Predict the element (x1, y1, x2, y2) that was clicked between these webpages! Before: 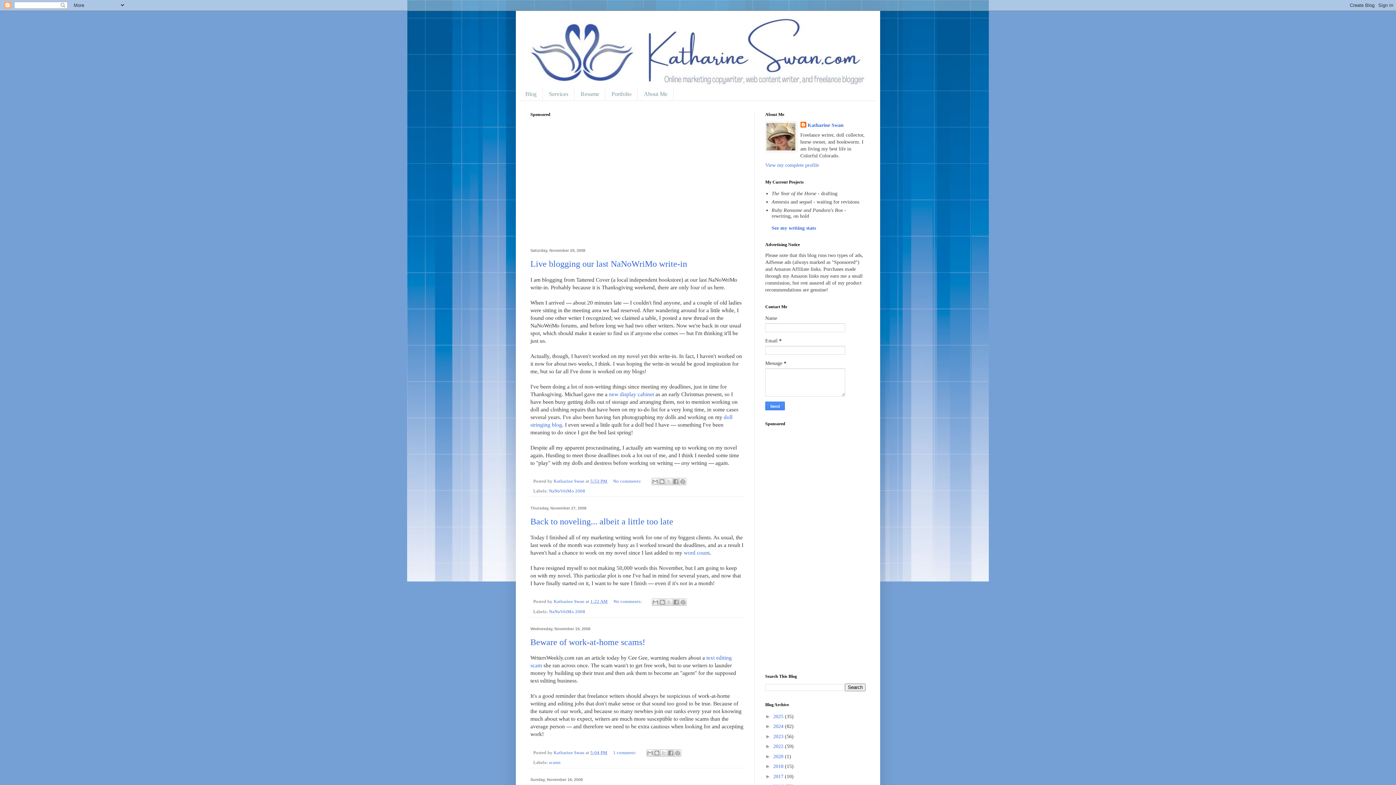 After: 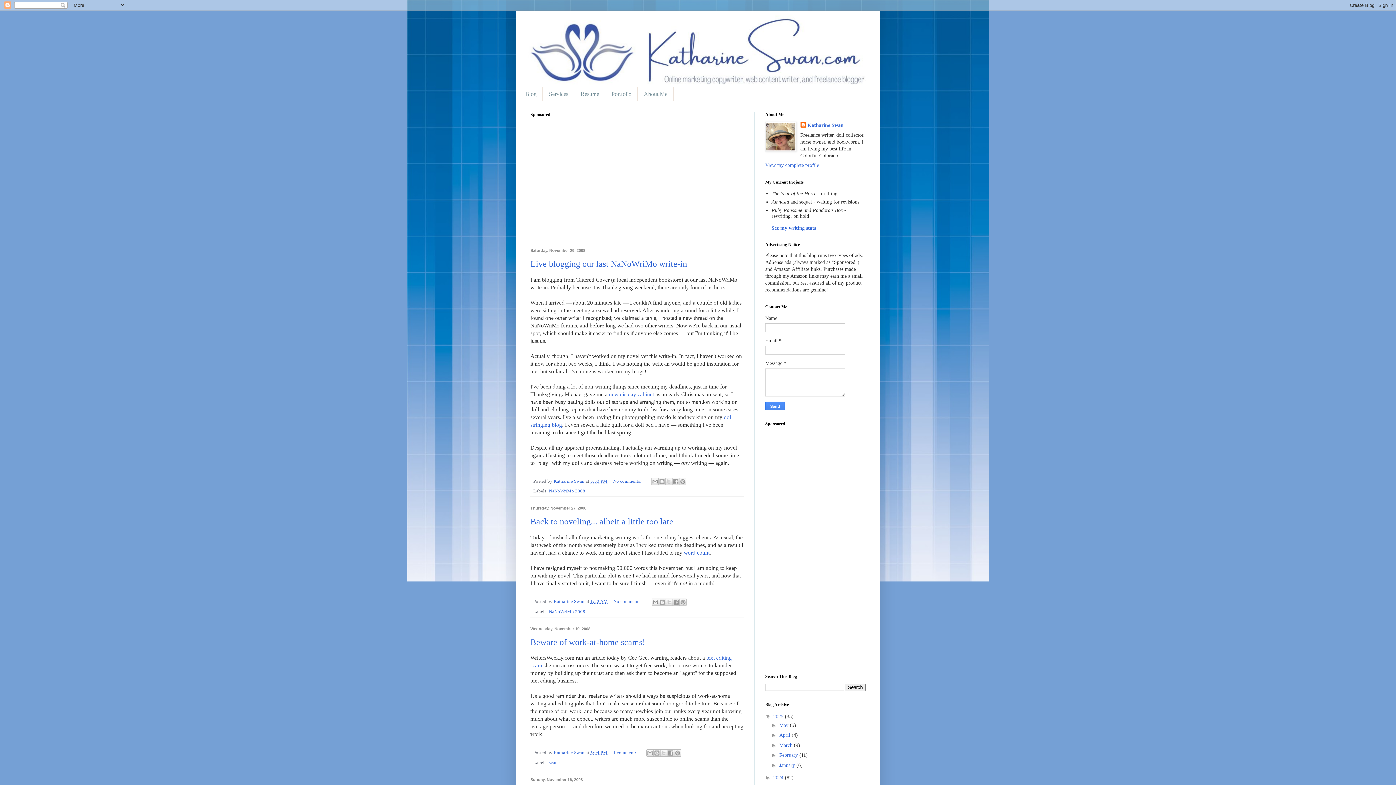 Action: label: ►   bbox: (765, 713, 773, 719)